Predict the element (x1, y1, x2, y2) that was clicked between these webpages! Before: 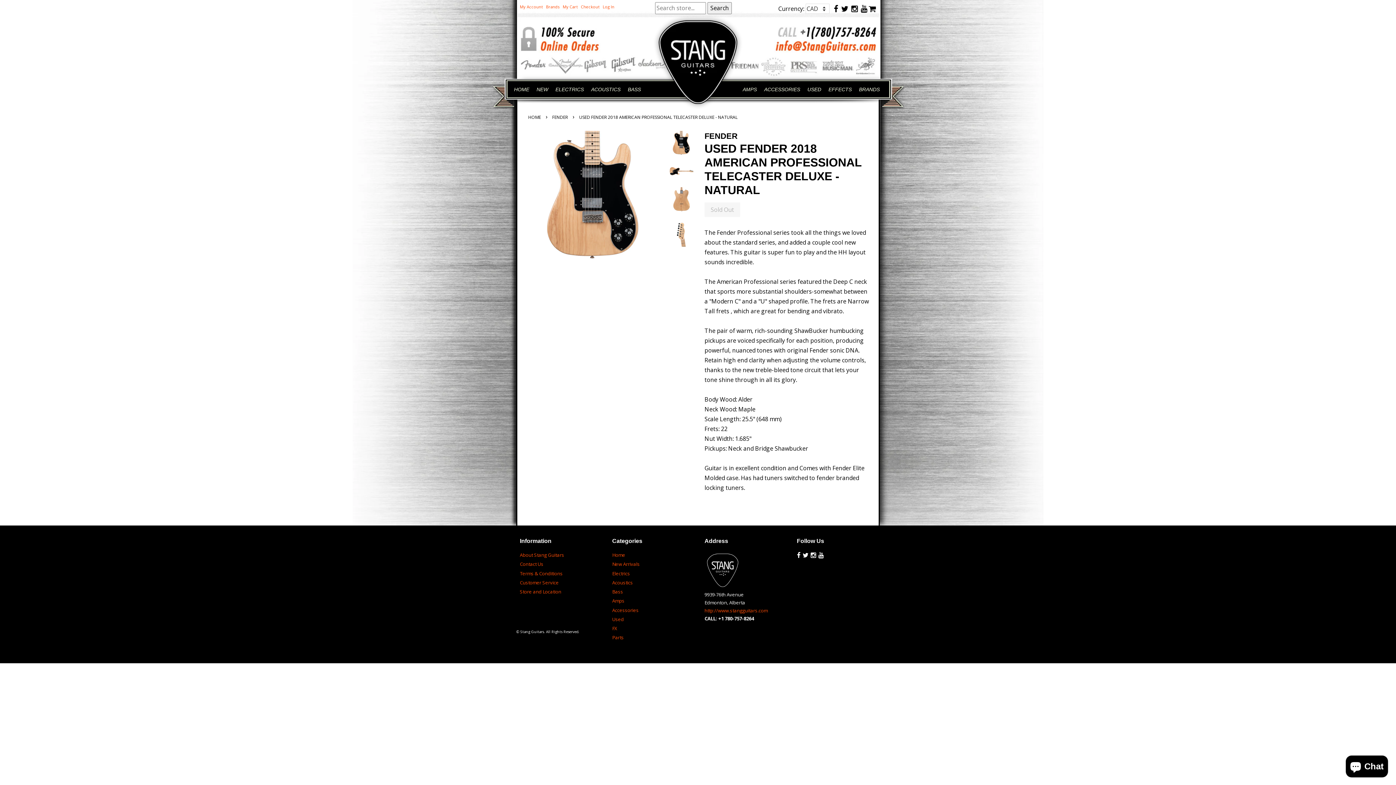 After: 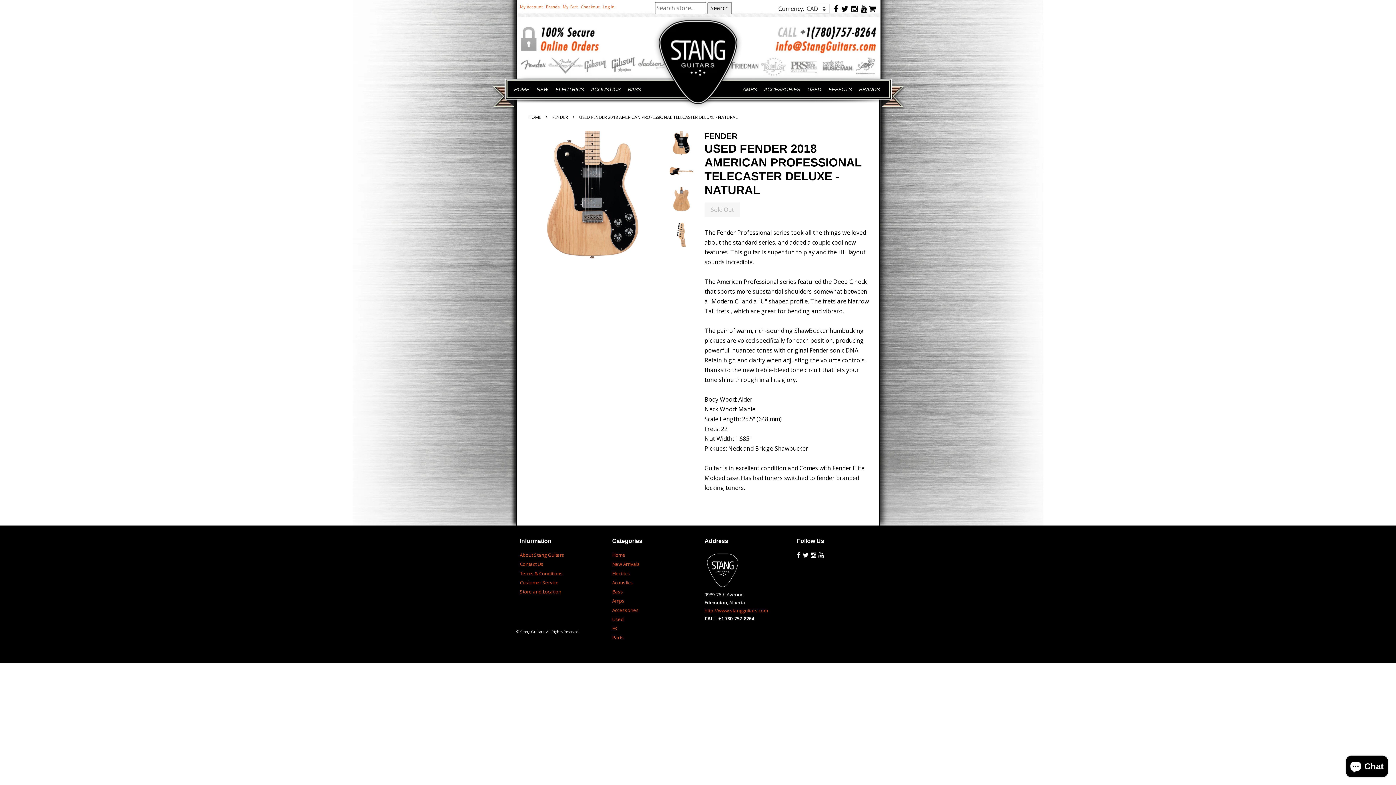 Action: bbox: (834, 4, 838, 12)